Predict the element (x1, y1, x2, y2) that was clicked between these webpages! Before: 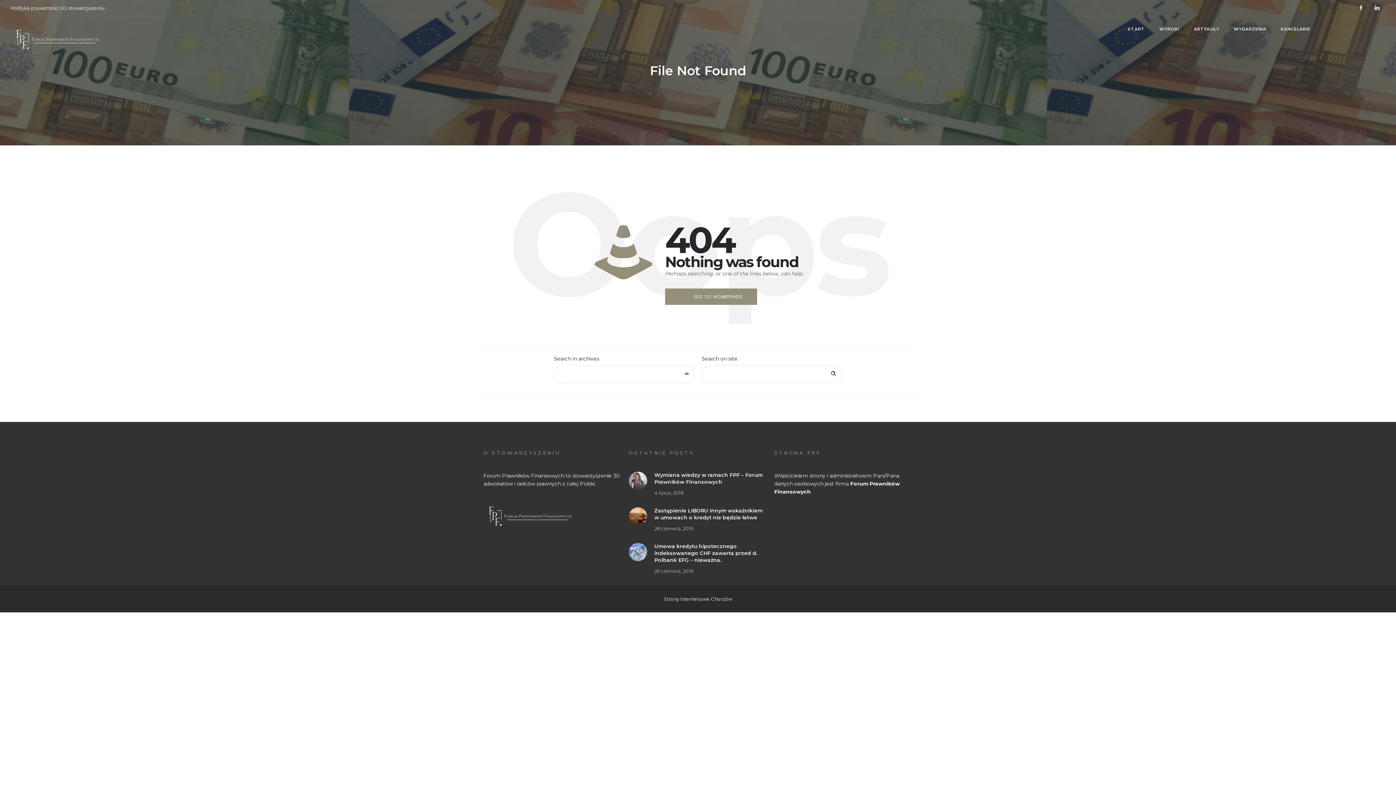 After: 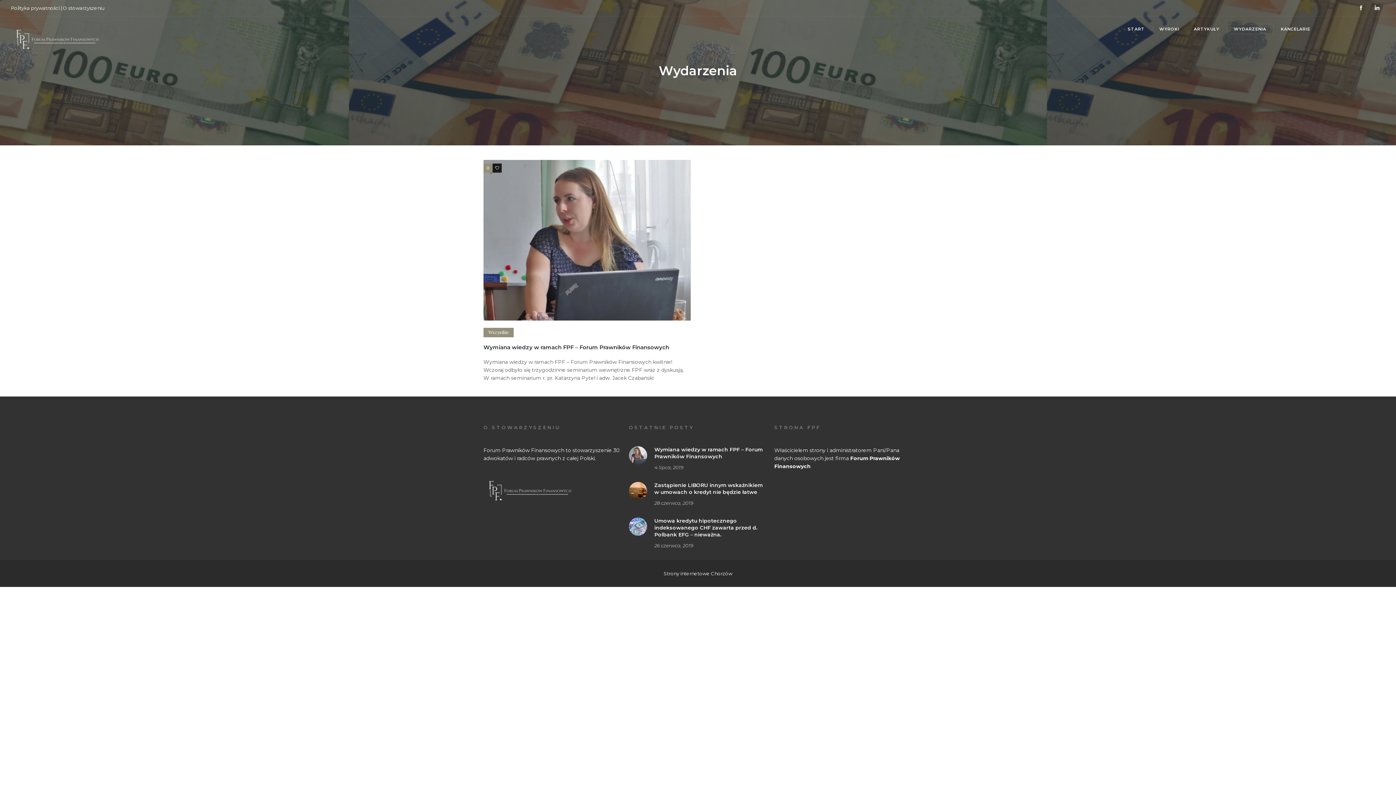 Action: label: WYDARZENIA bbox: (1226, 23, 1273, 34)